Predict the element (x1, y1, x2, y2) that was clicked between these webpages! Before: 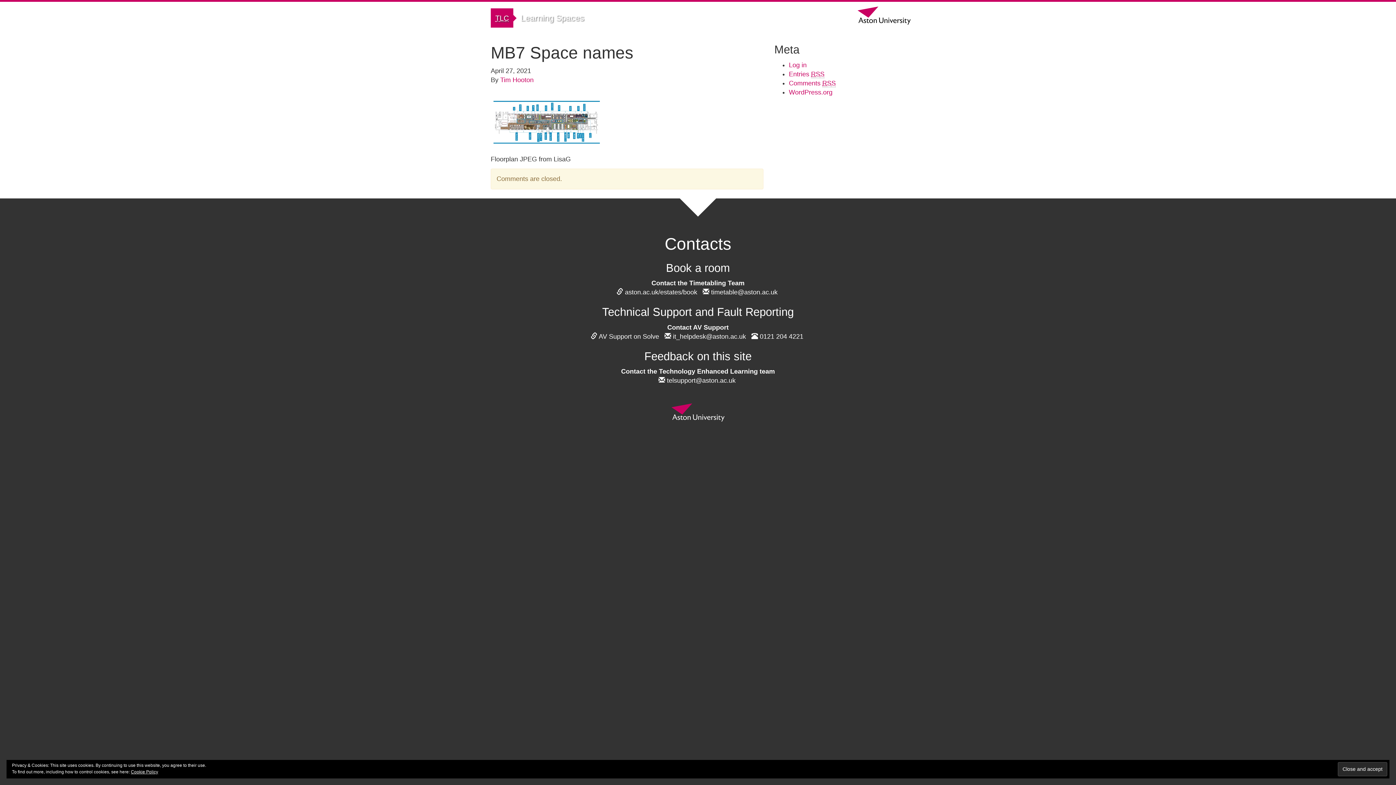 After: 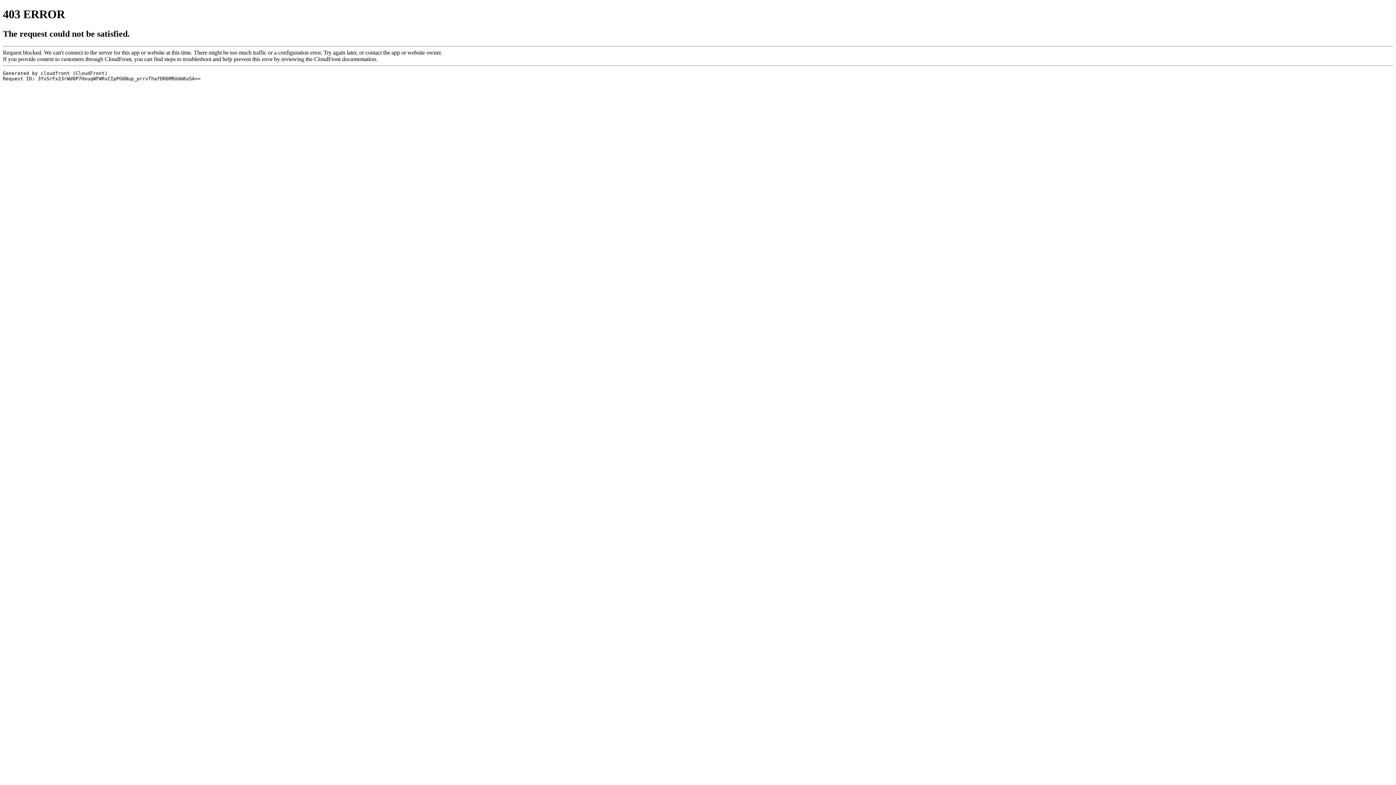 Action: label: aston.ac.uk/estates/book bbox: (625, 288, 697, 296)